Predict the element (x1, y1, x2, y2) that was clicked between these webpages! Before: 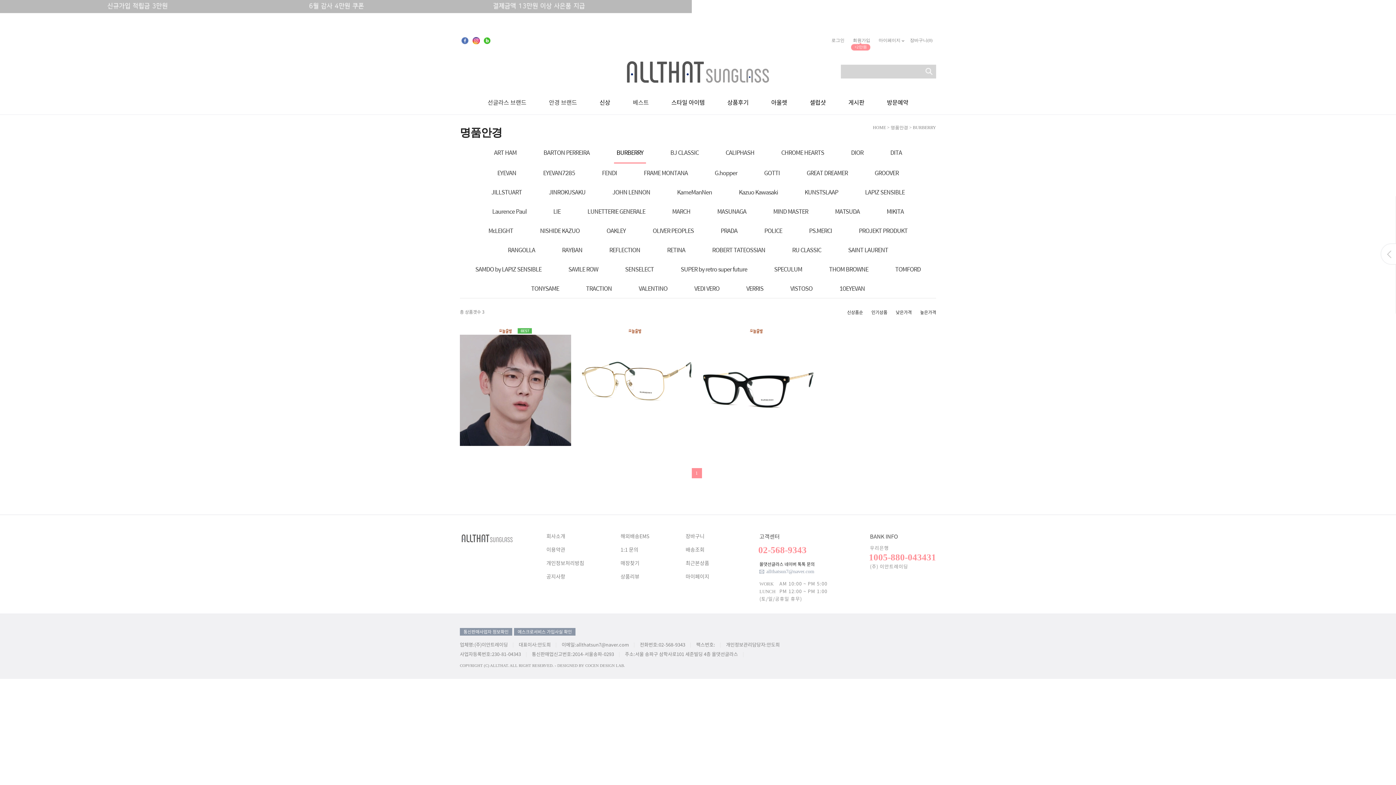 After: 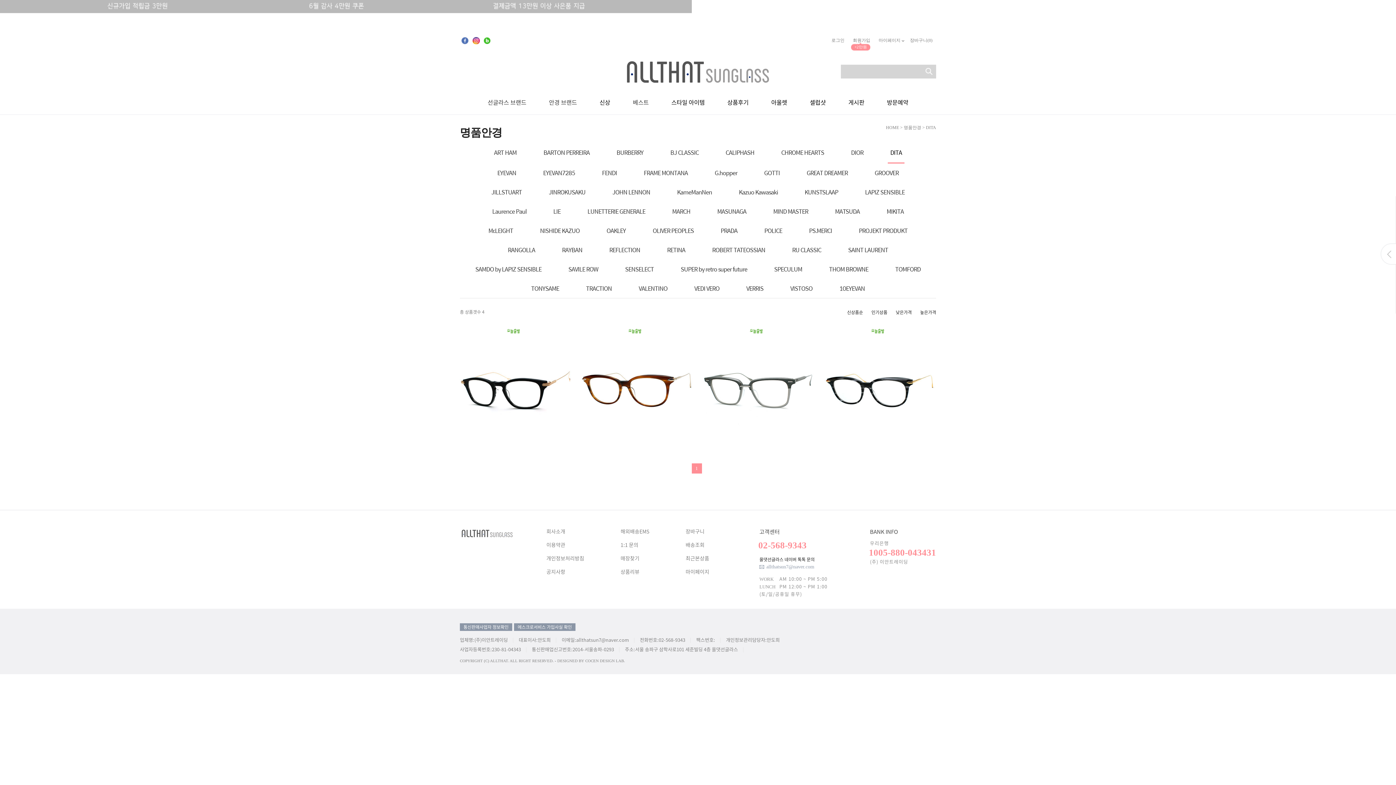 Action: bbox: (888, 142, 904, 162) label: DITA